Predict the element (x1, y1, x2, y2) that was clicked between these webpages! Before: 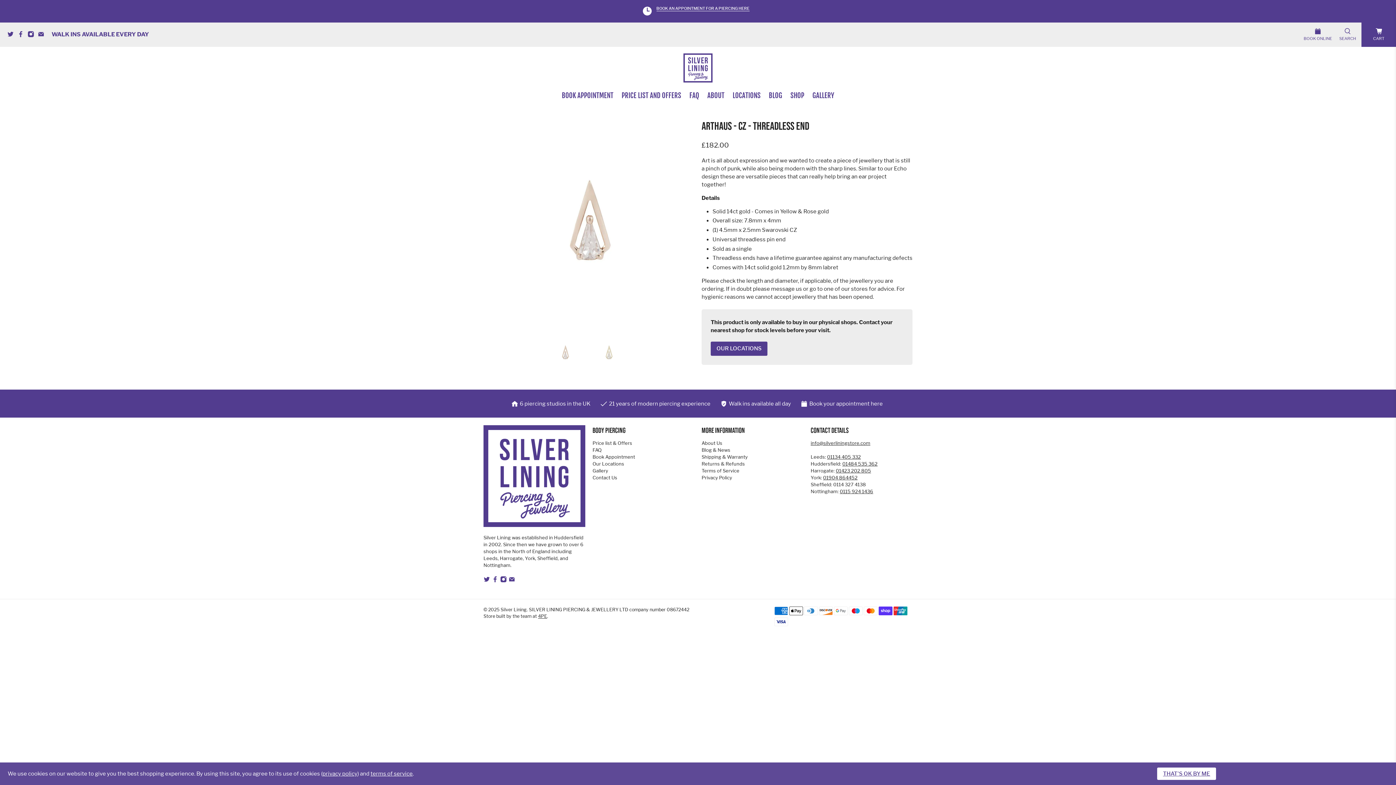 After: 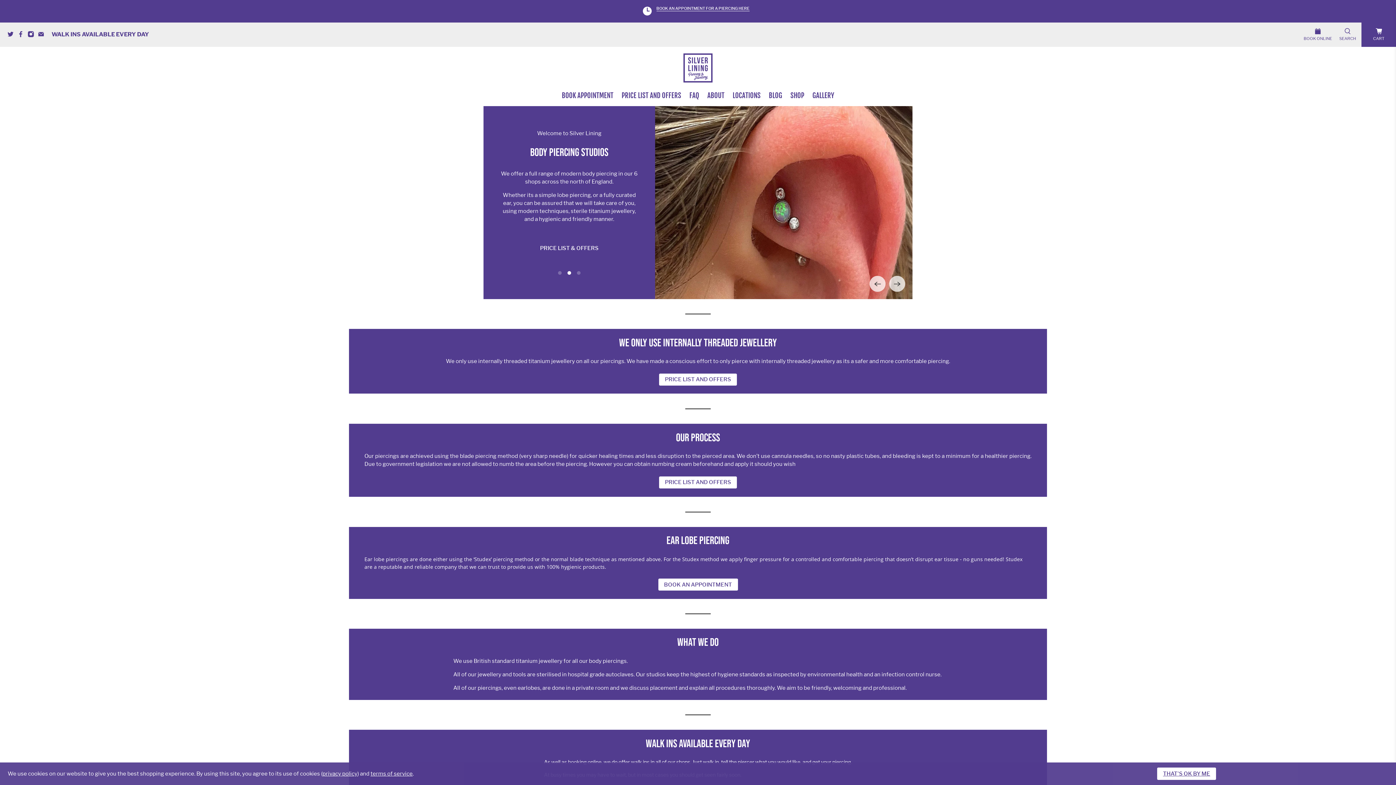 Action: bbox: (483, 425, 585, 534)